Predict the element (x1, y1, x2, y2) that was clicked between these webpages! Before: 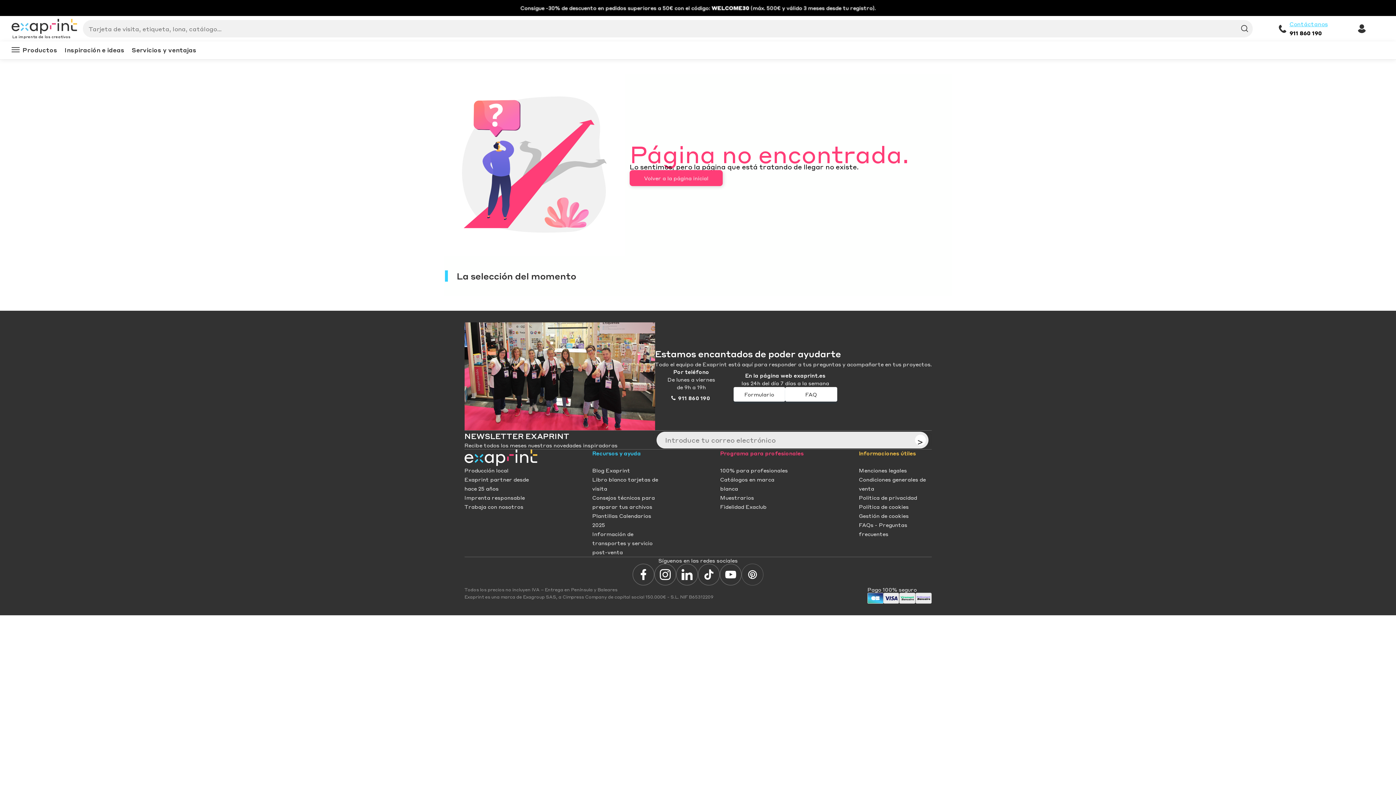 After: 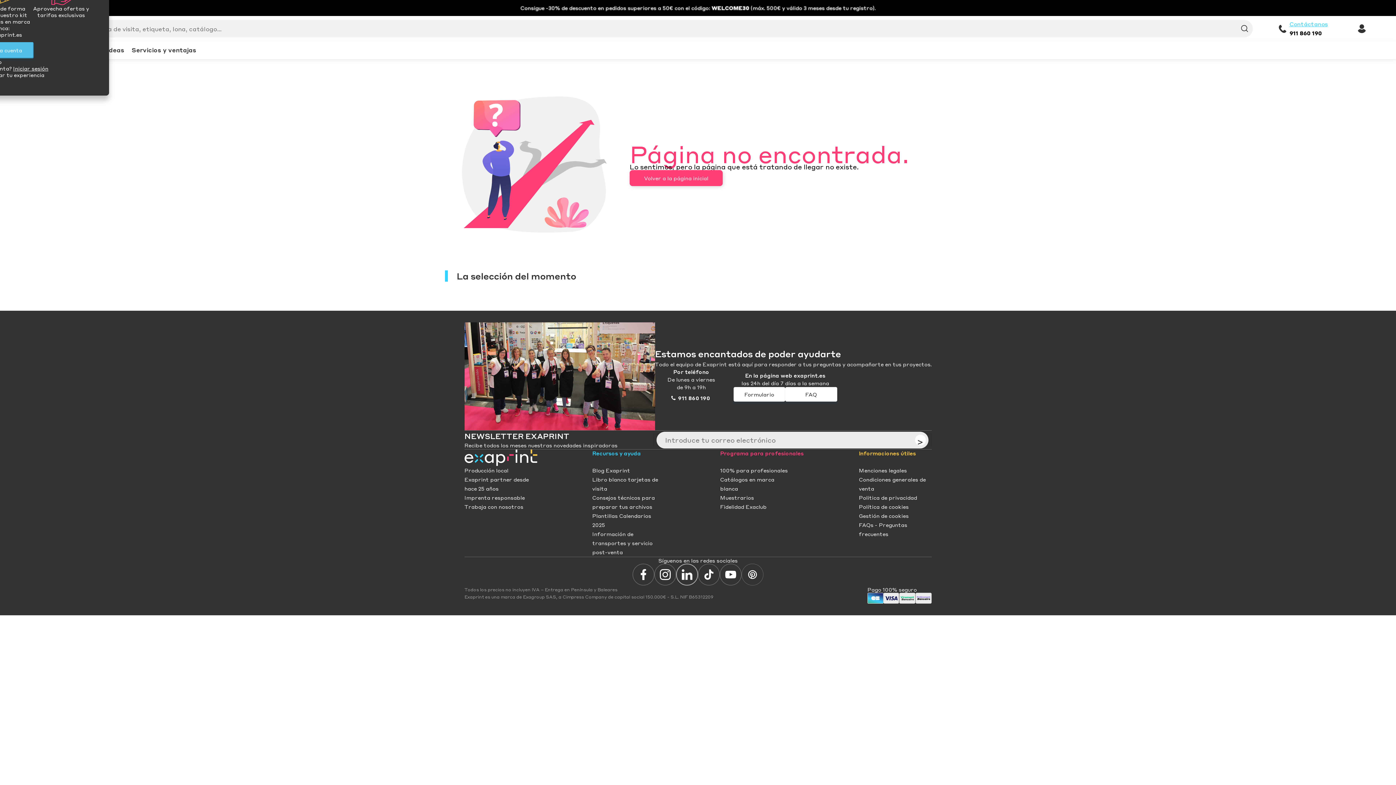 Action: bbox: (676, 564, 698, 586)